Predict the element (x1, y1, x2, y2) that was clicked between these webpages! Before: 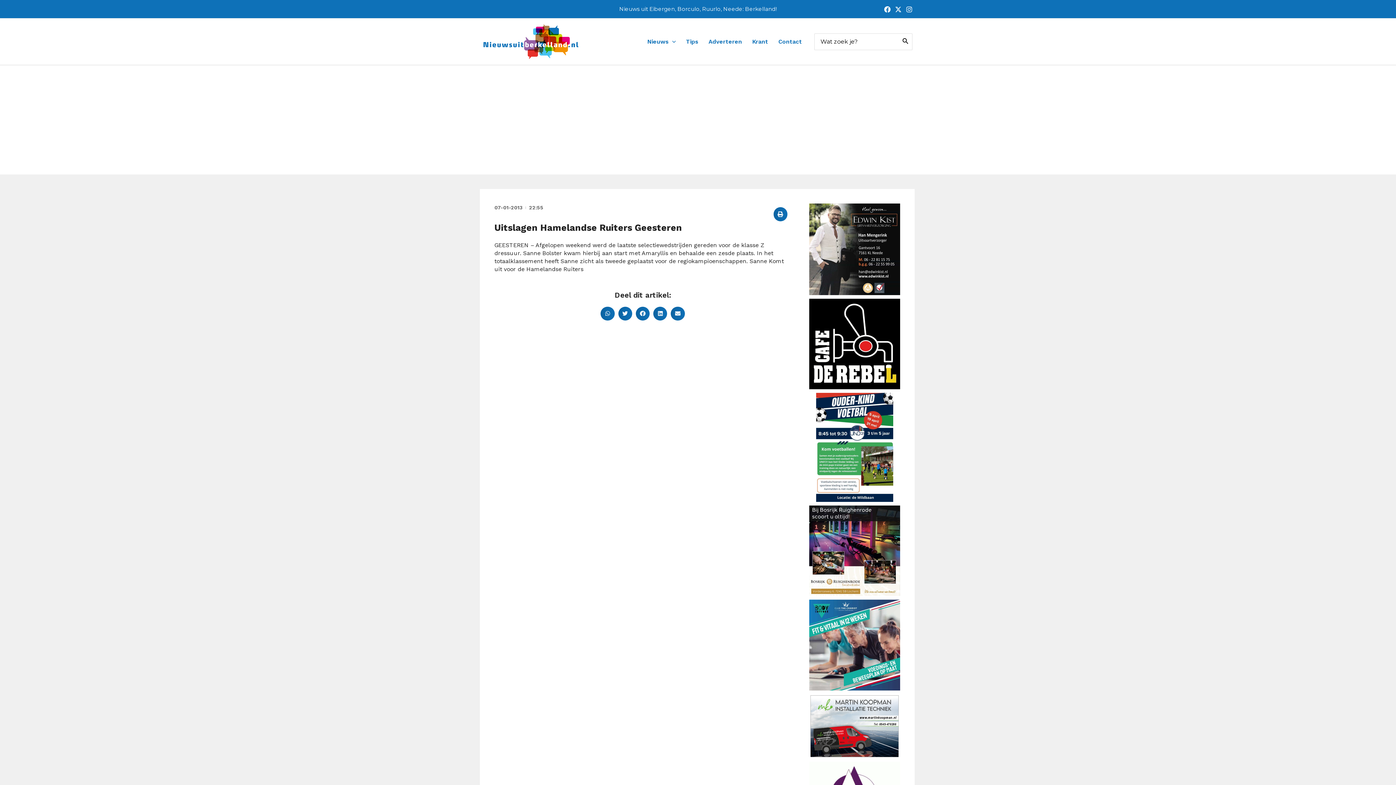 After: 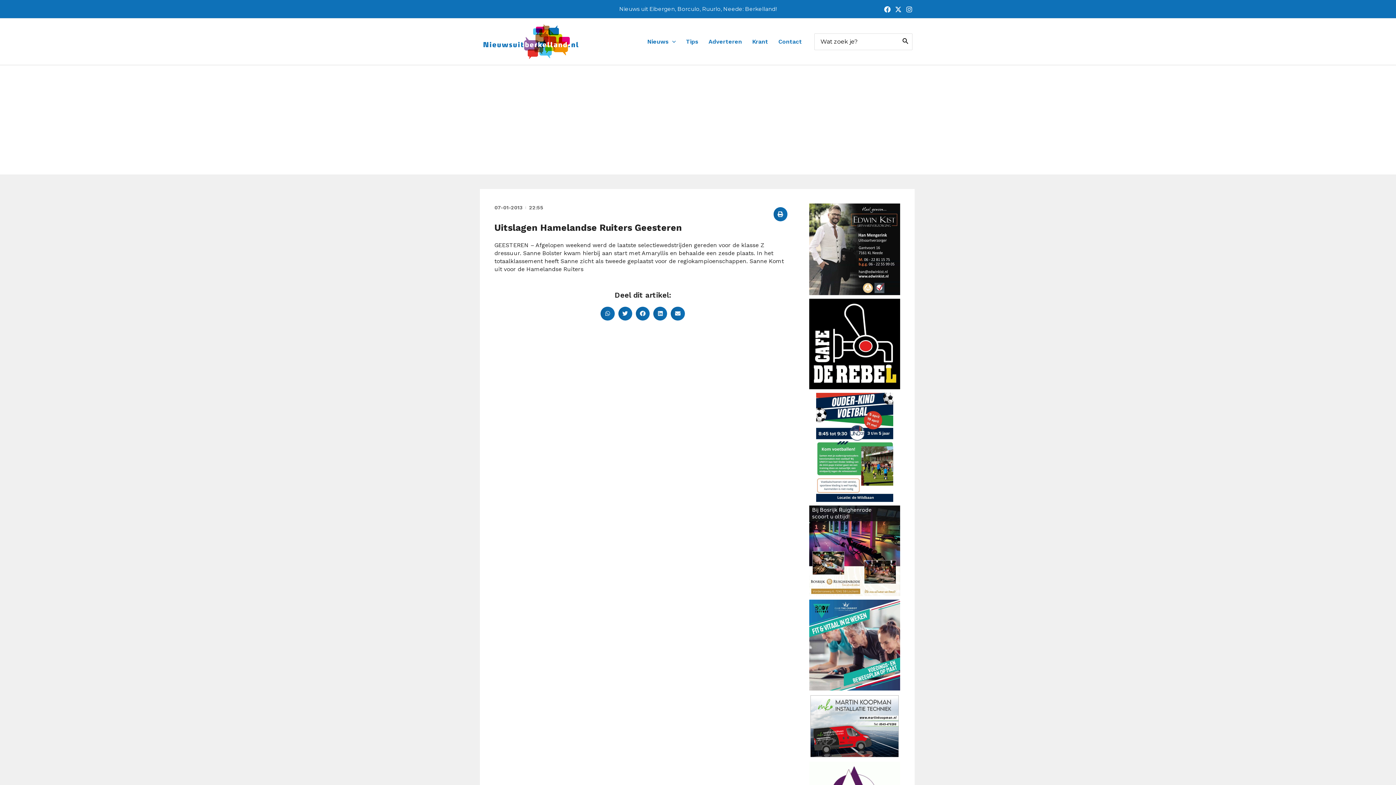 Action: bbox: (809, 299, 900, 389)